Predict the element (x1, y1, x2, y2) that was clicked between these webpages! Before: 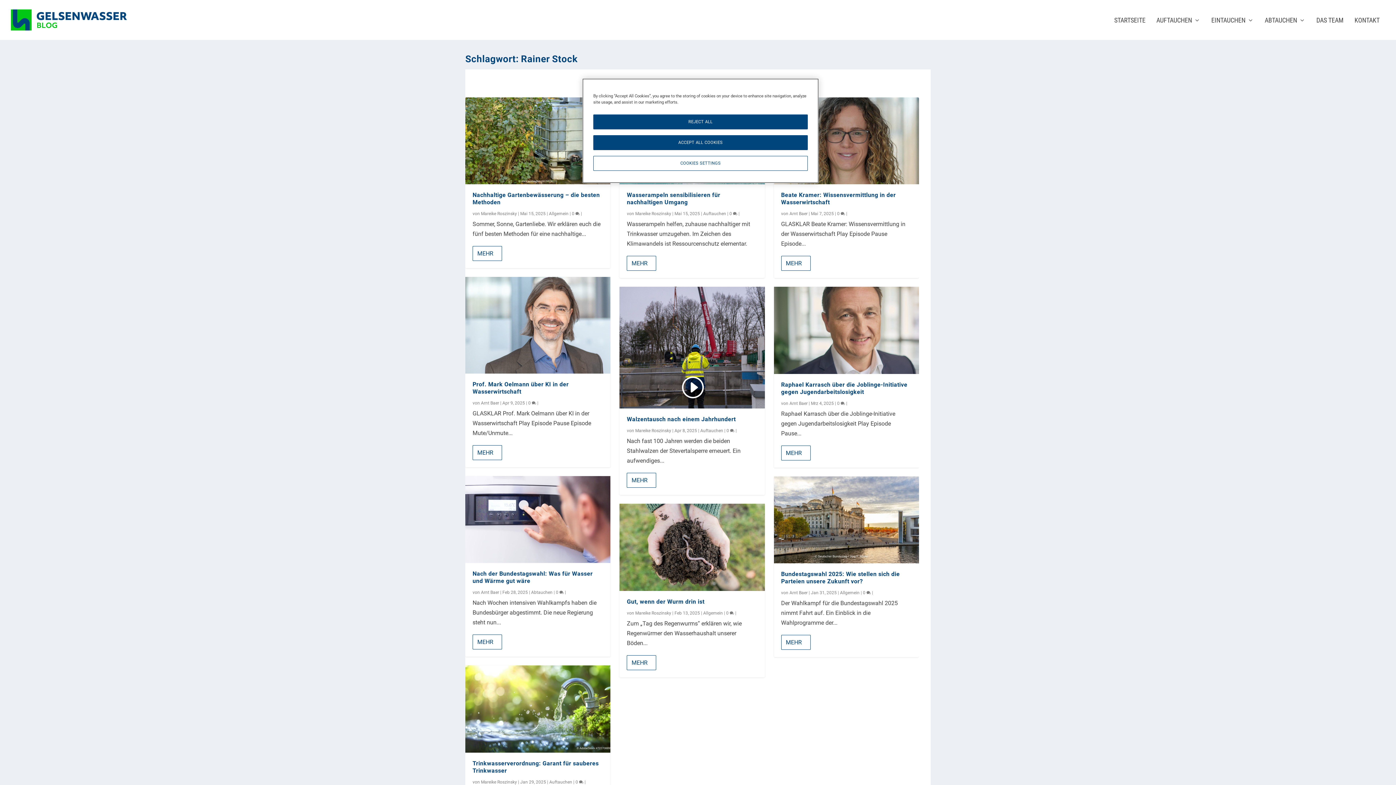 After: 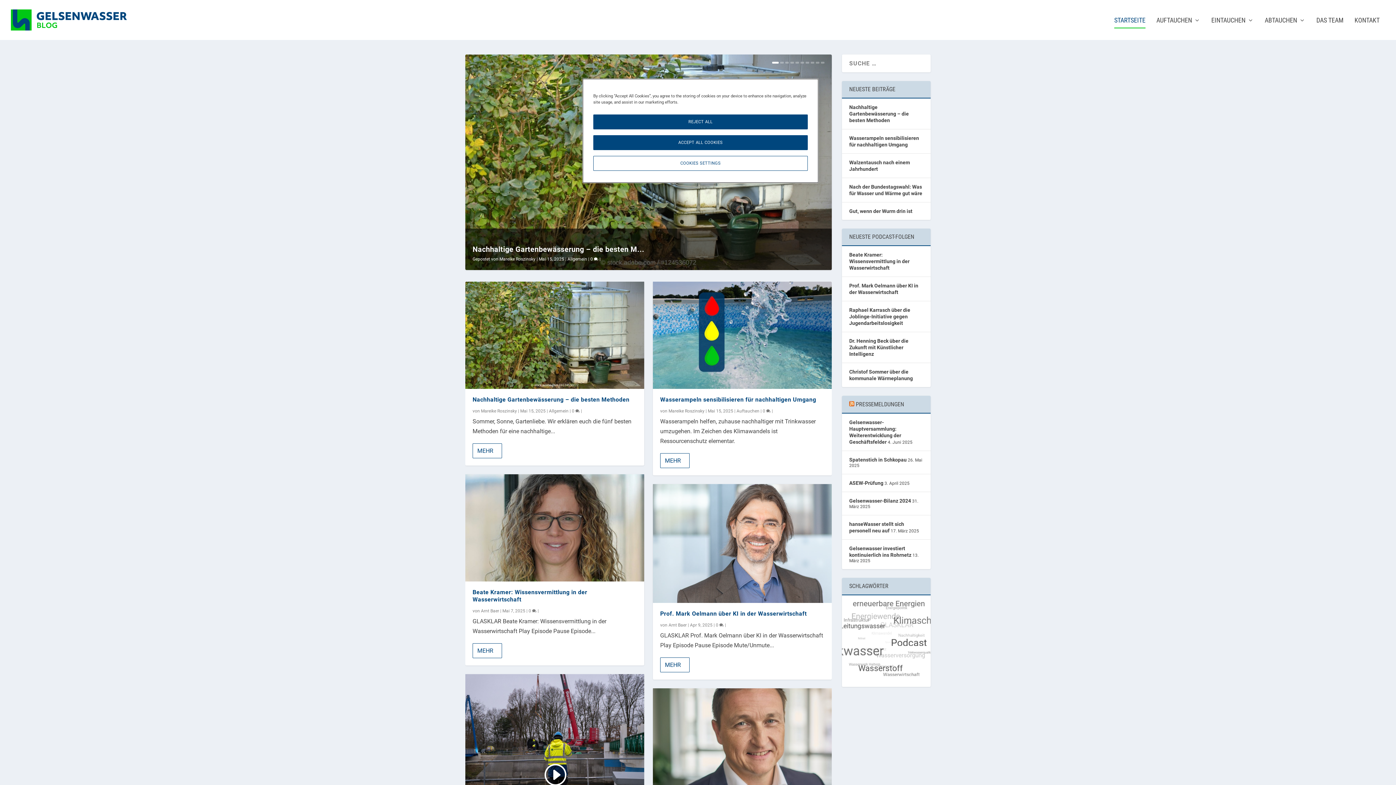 Action: bbox: (1114, 17, 1145, 39) label: STARTSEITE